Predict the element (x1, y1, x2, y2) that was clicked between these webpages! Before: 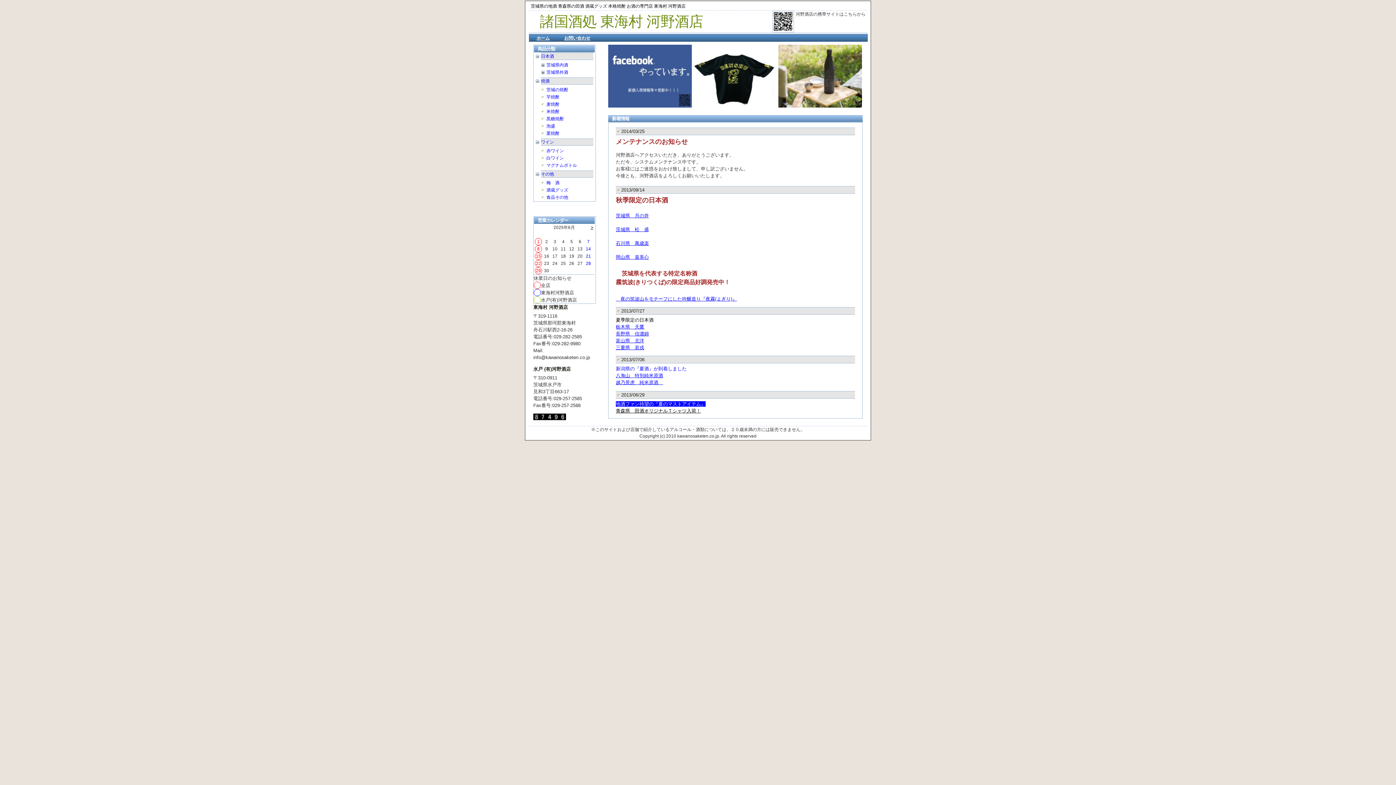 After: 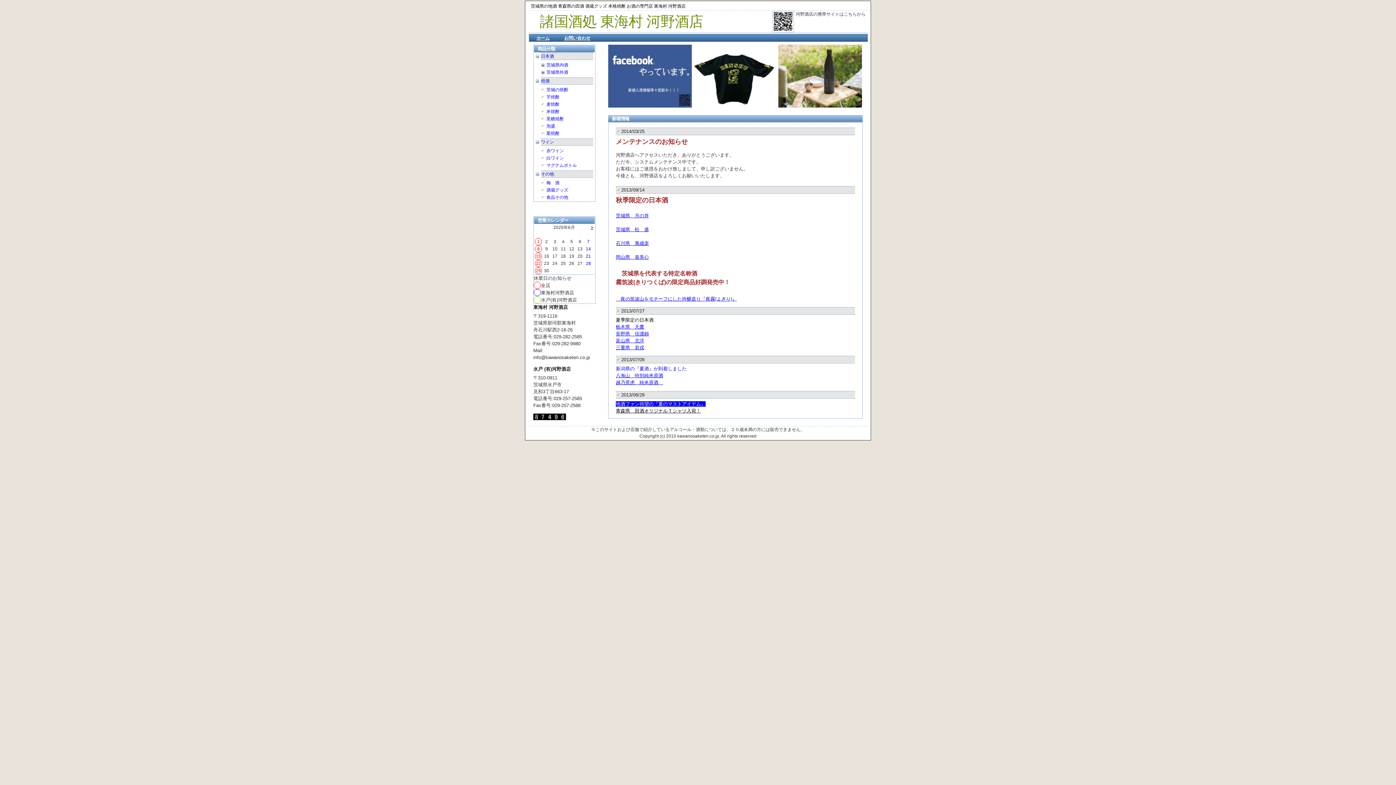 Action: label: 米焼酎 bbox: (546, 109, 559, 114)